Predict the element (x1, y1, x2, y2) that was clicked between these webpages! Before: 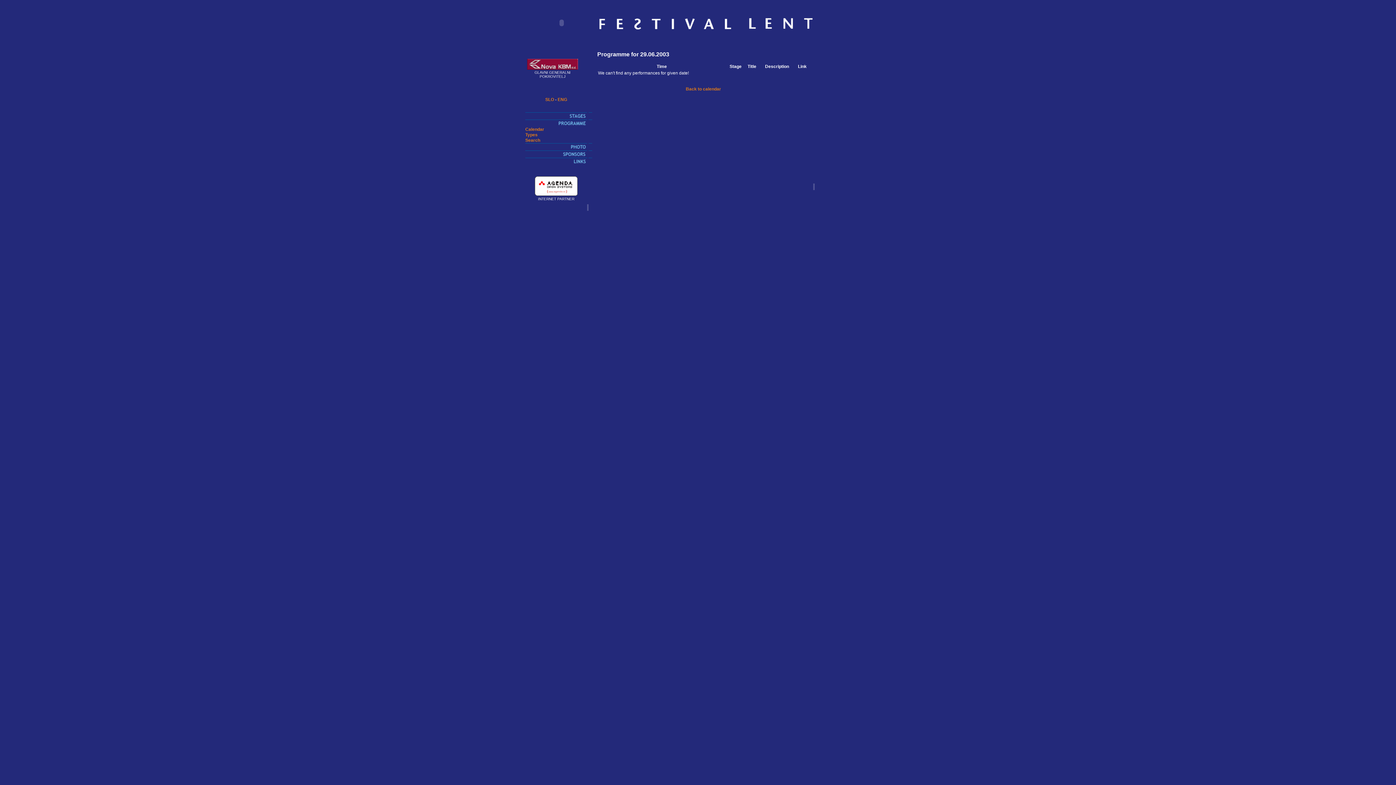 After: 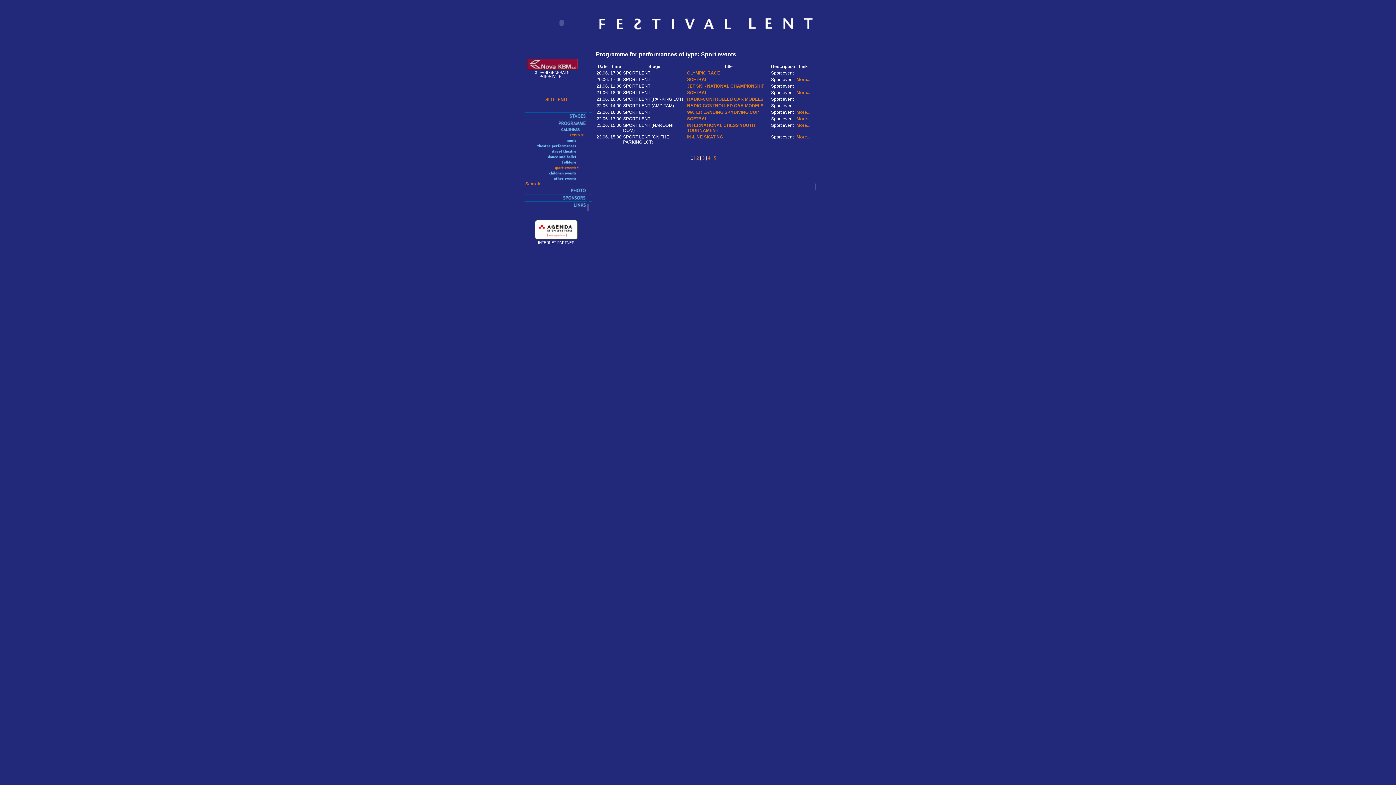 Action: bbox: (525, 133, 583, 138)